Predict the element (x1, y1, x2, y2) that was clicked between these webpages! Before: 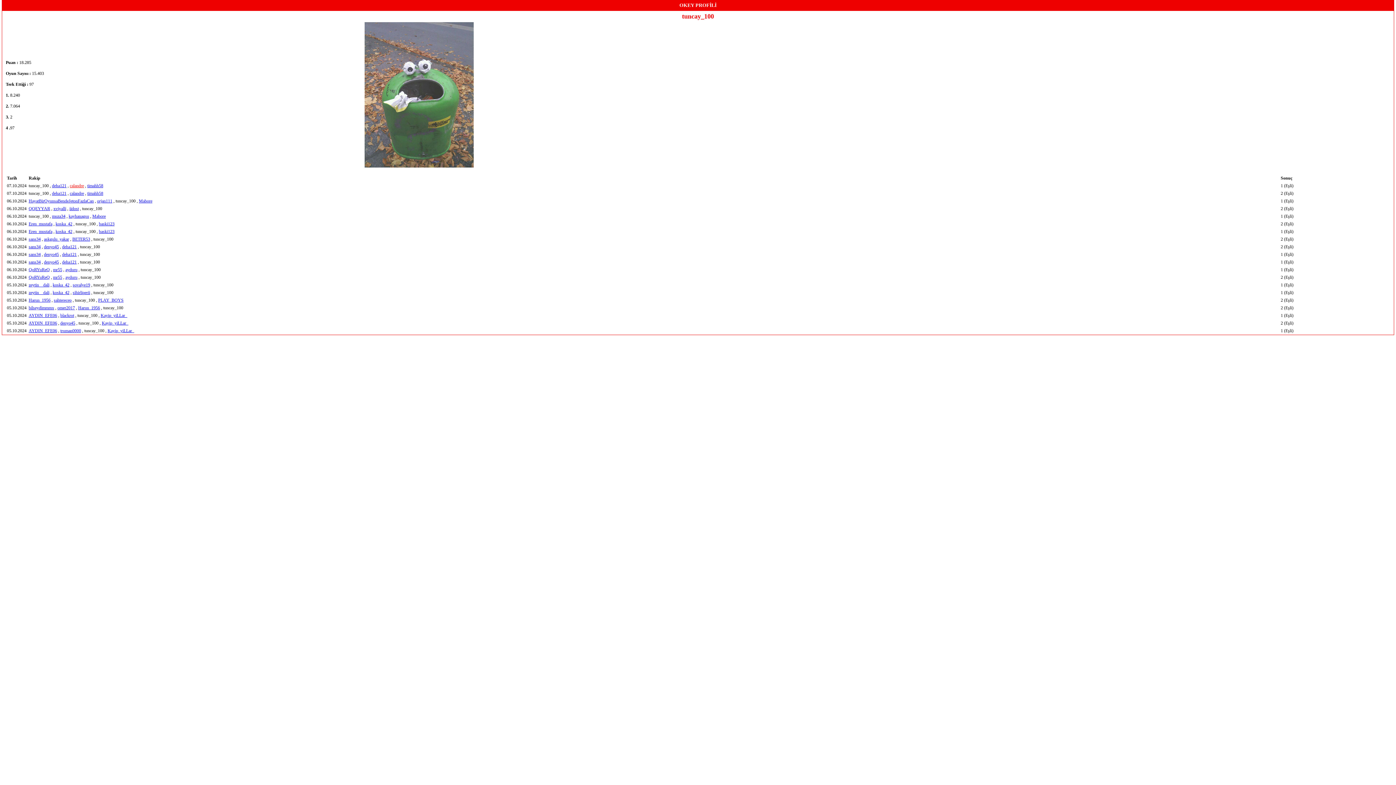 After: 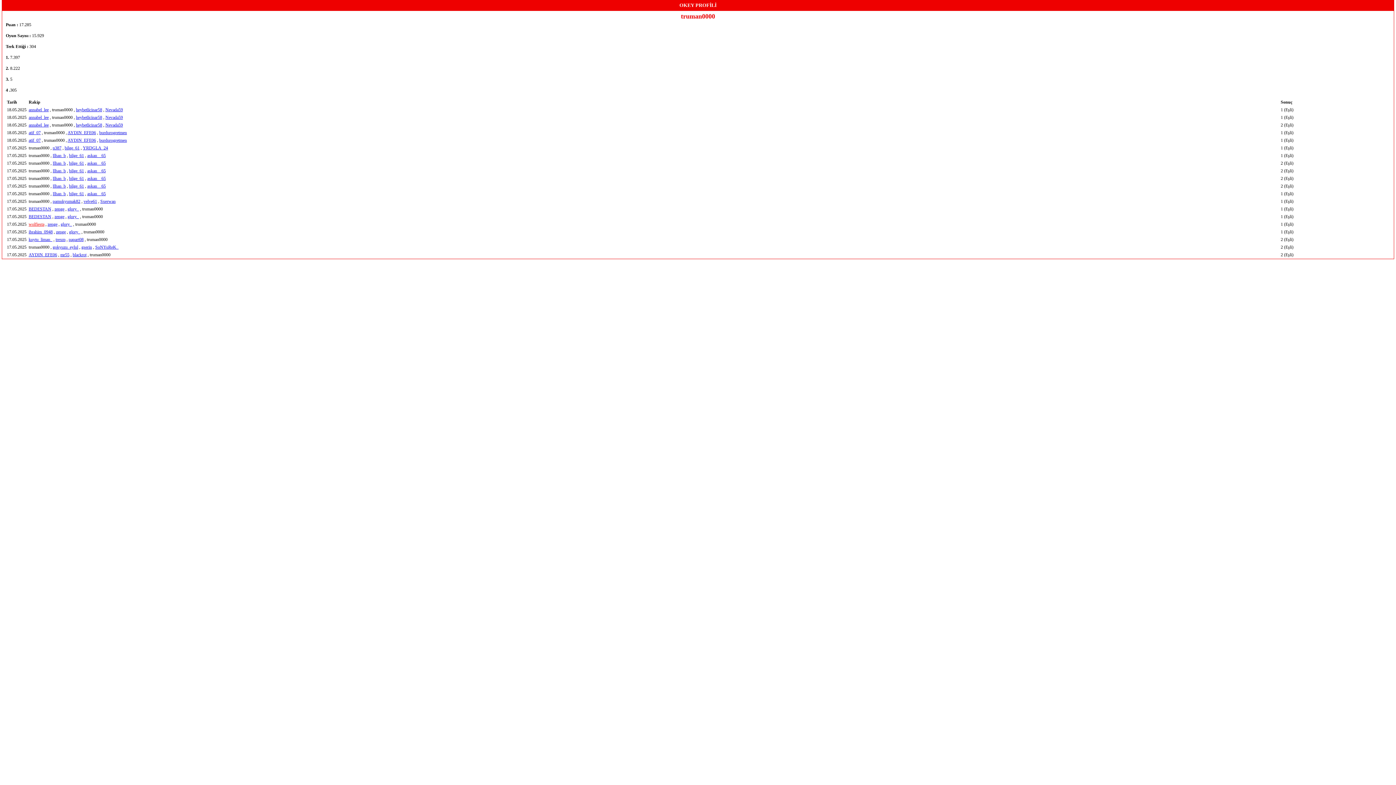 Action: bbox: (60, 328, 81, 333) label: truman0000